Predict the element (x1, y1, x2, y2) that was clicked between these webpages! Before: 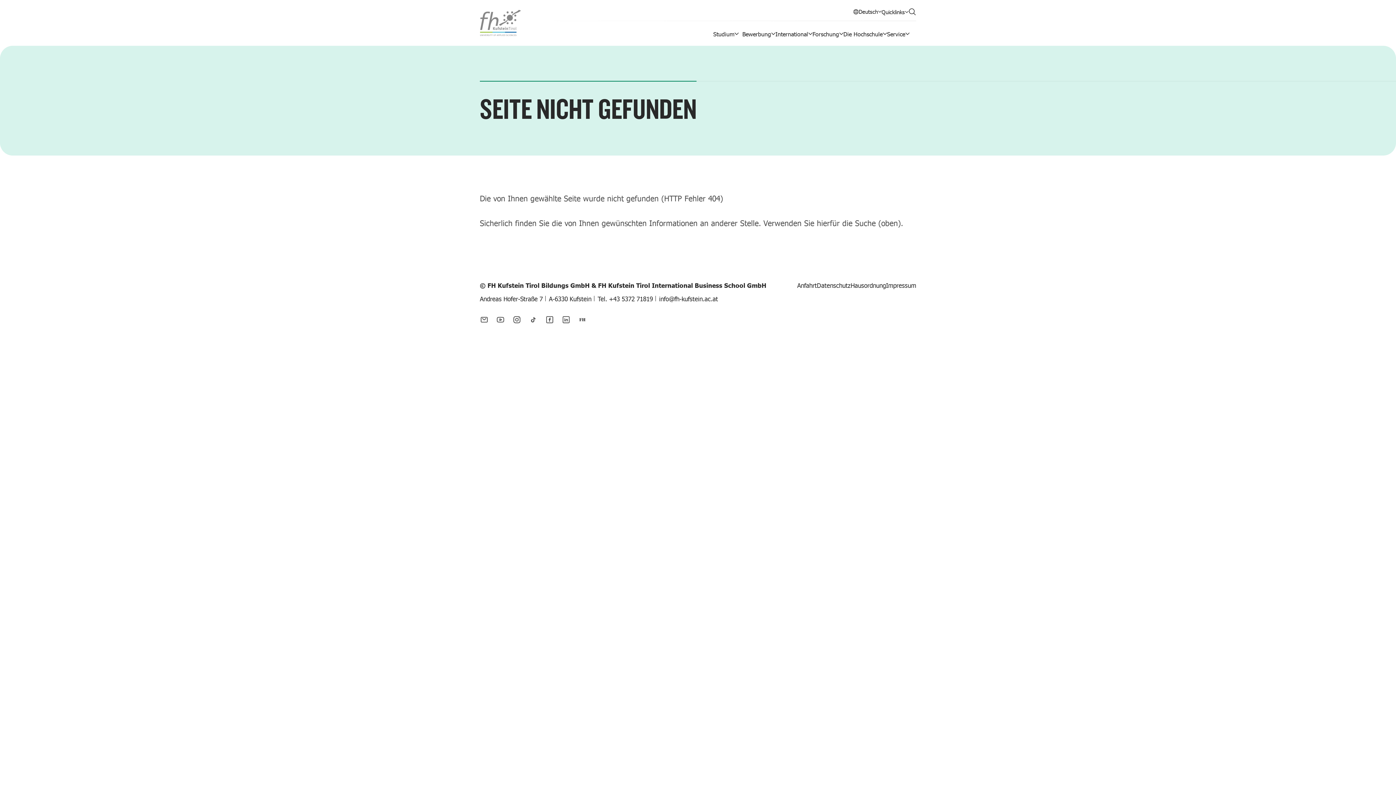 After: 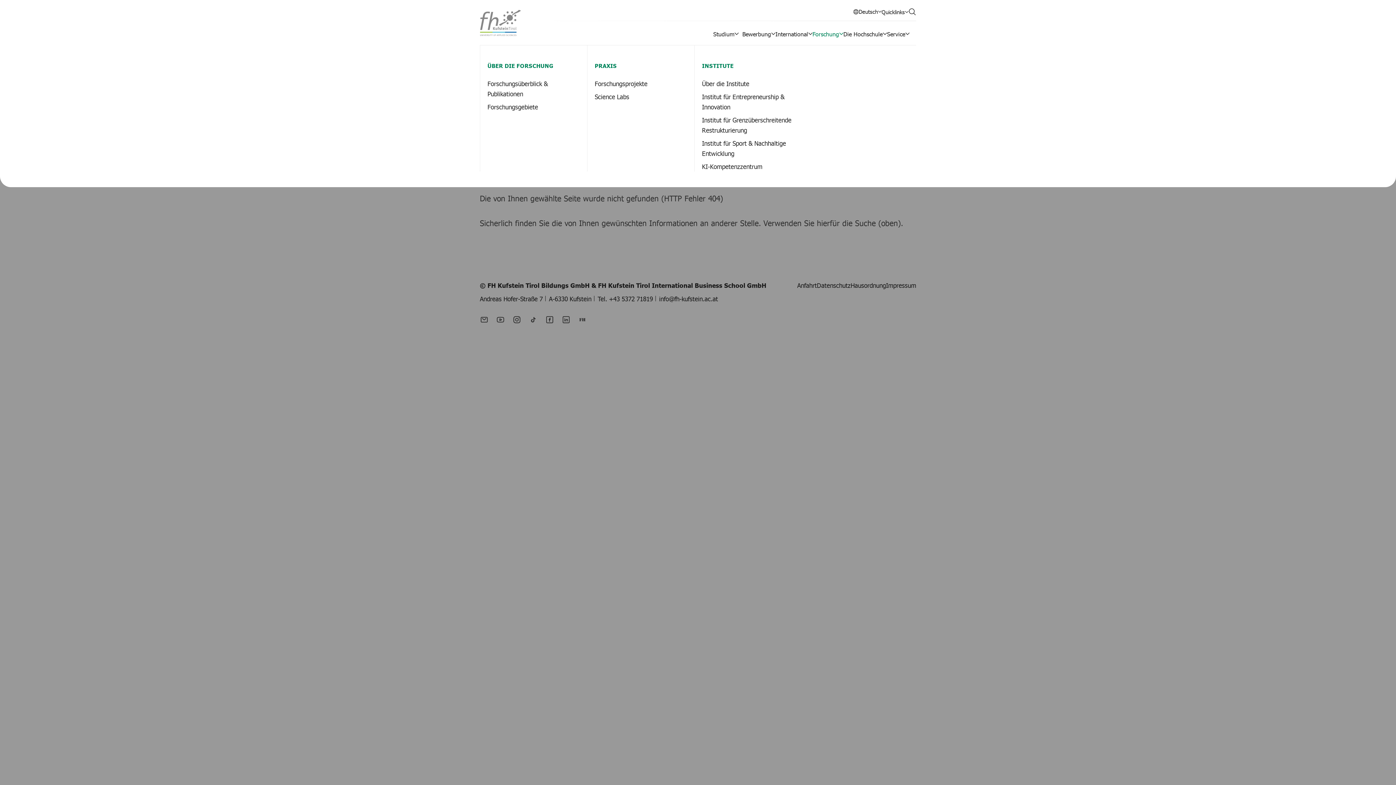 Action: bbox: (812, 28, 843, 38) label: Forschung